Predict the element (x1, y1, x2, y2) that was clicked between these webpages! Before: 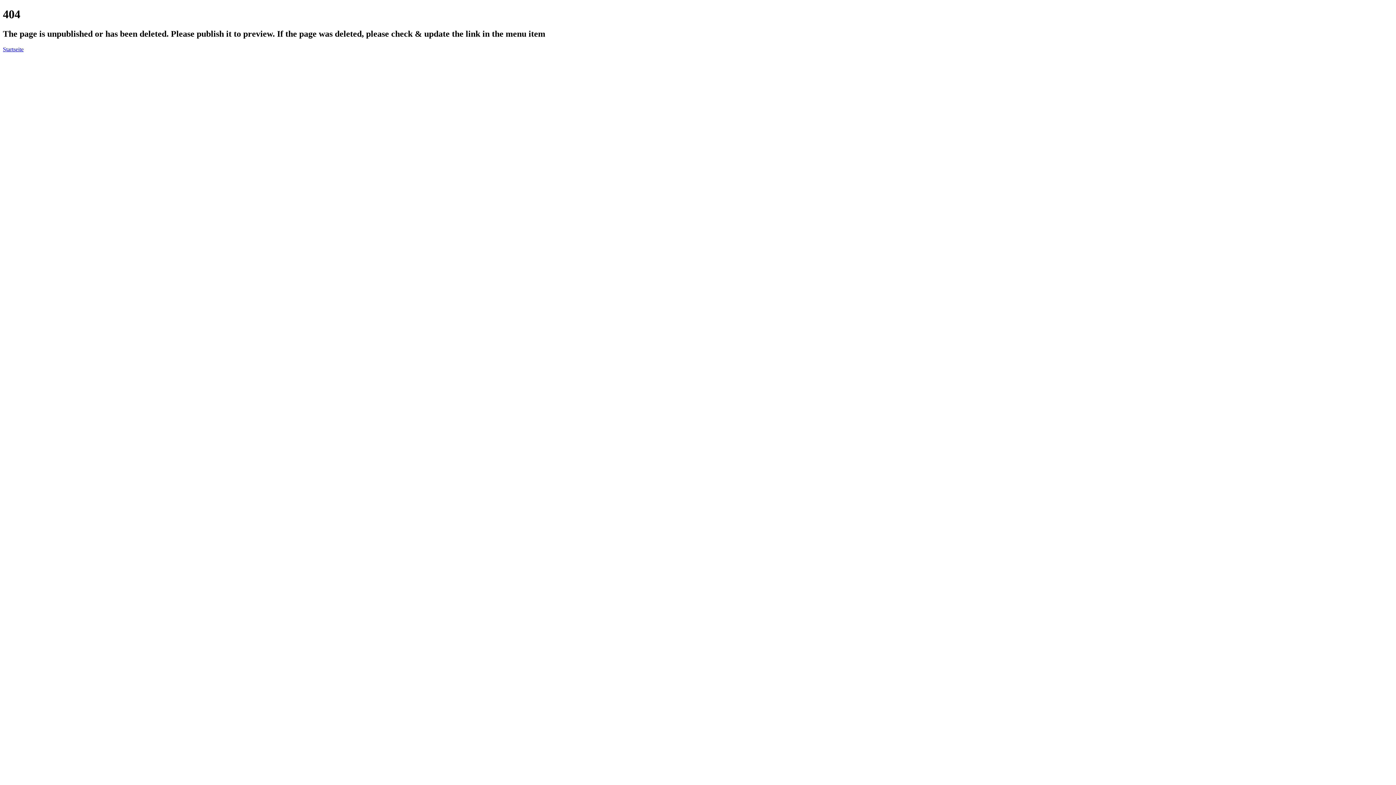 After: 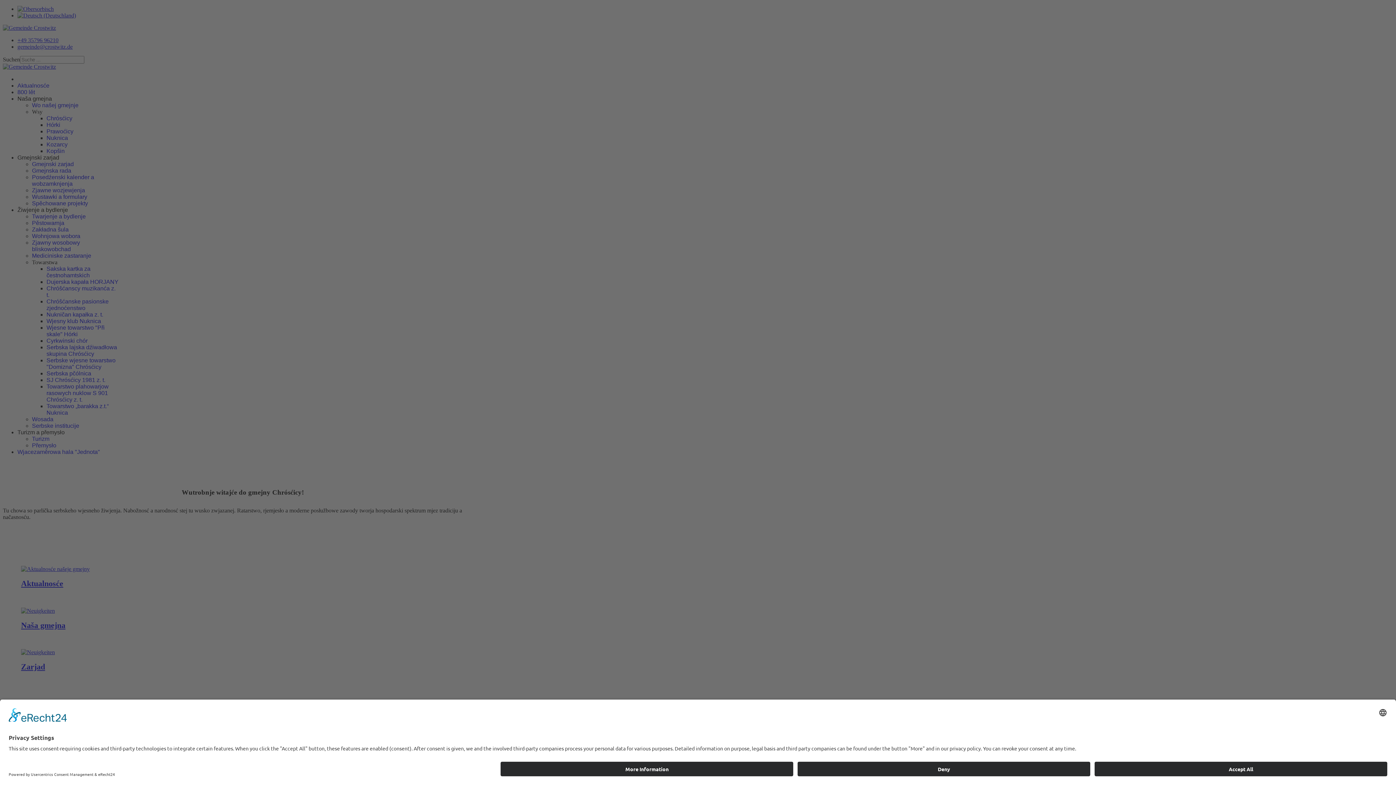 Action: bbox: (2, 46, 23, 52) label: Startseite